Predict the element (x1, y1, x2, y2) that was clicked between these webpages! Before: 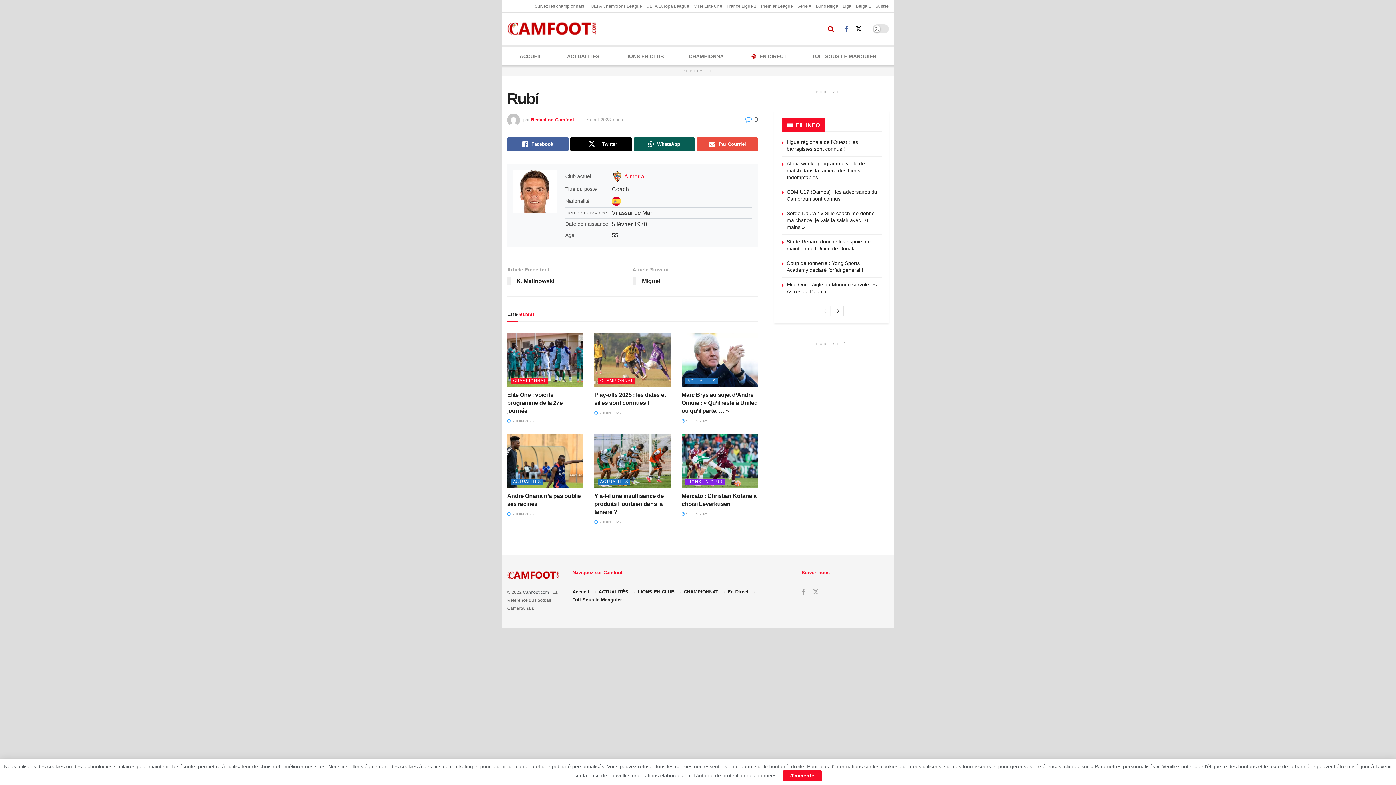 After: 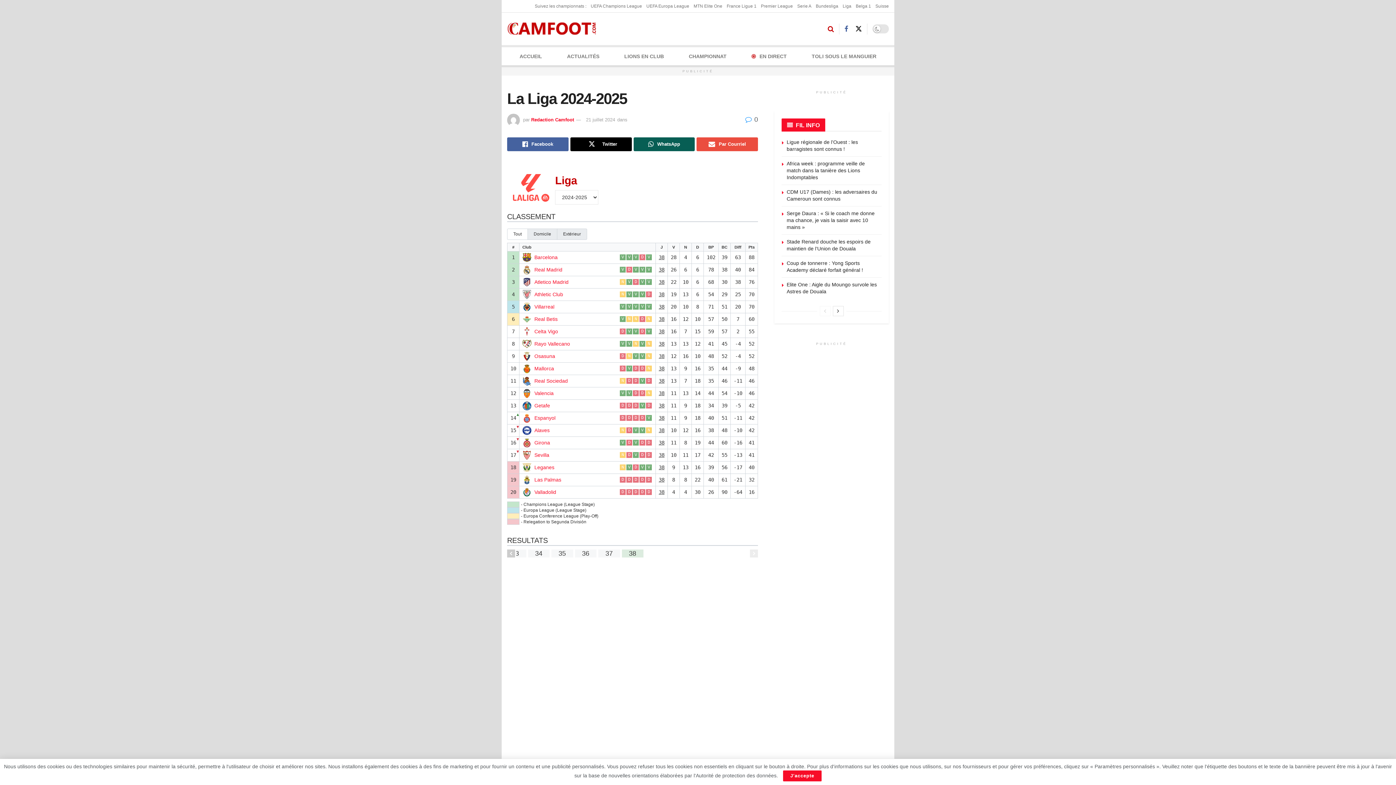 Action: bbox: (842, 0, 851, 12) label: Liga